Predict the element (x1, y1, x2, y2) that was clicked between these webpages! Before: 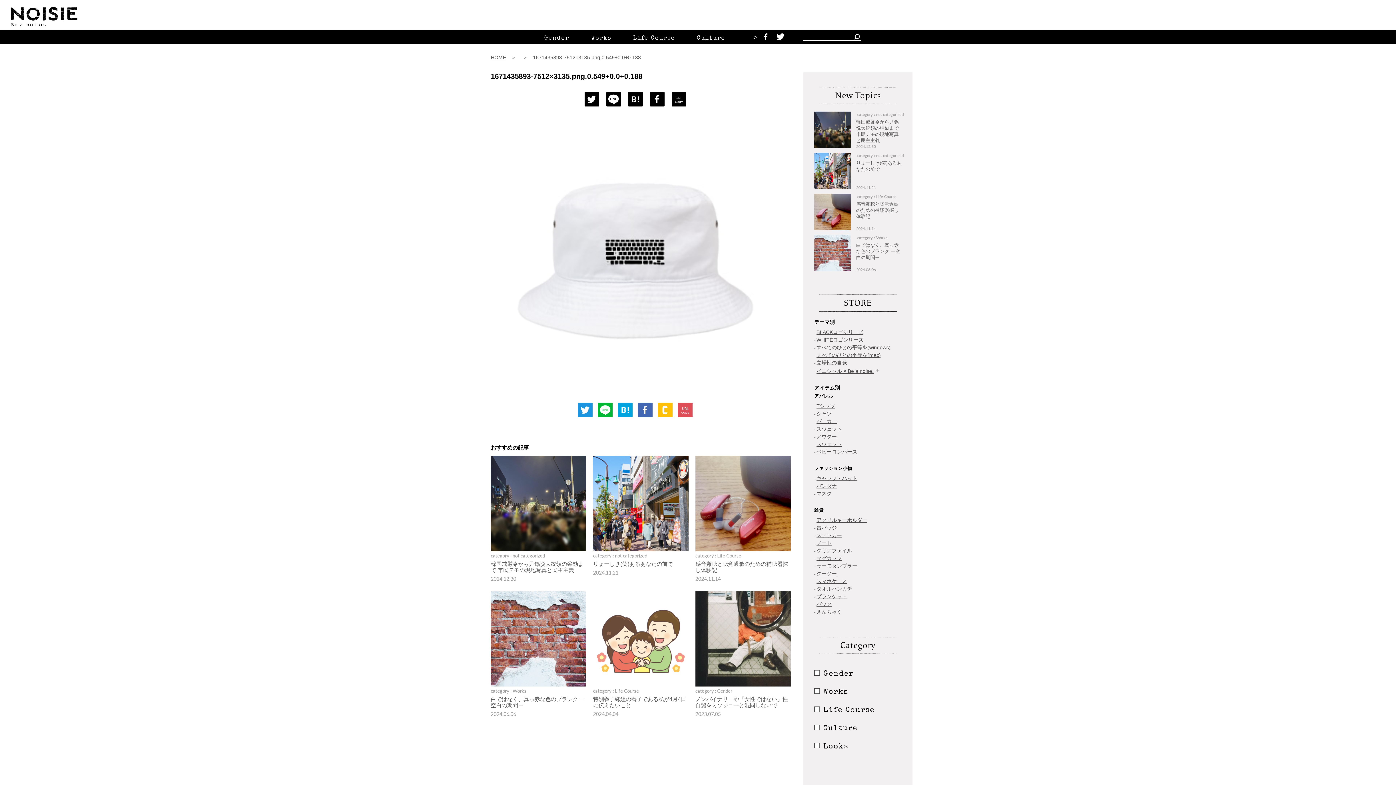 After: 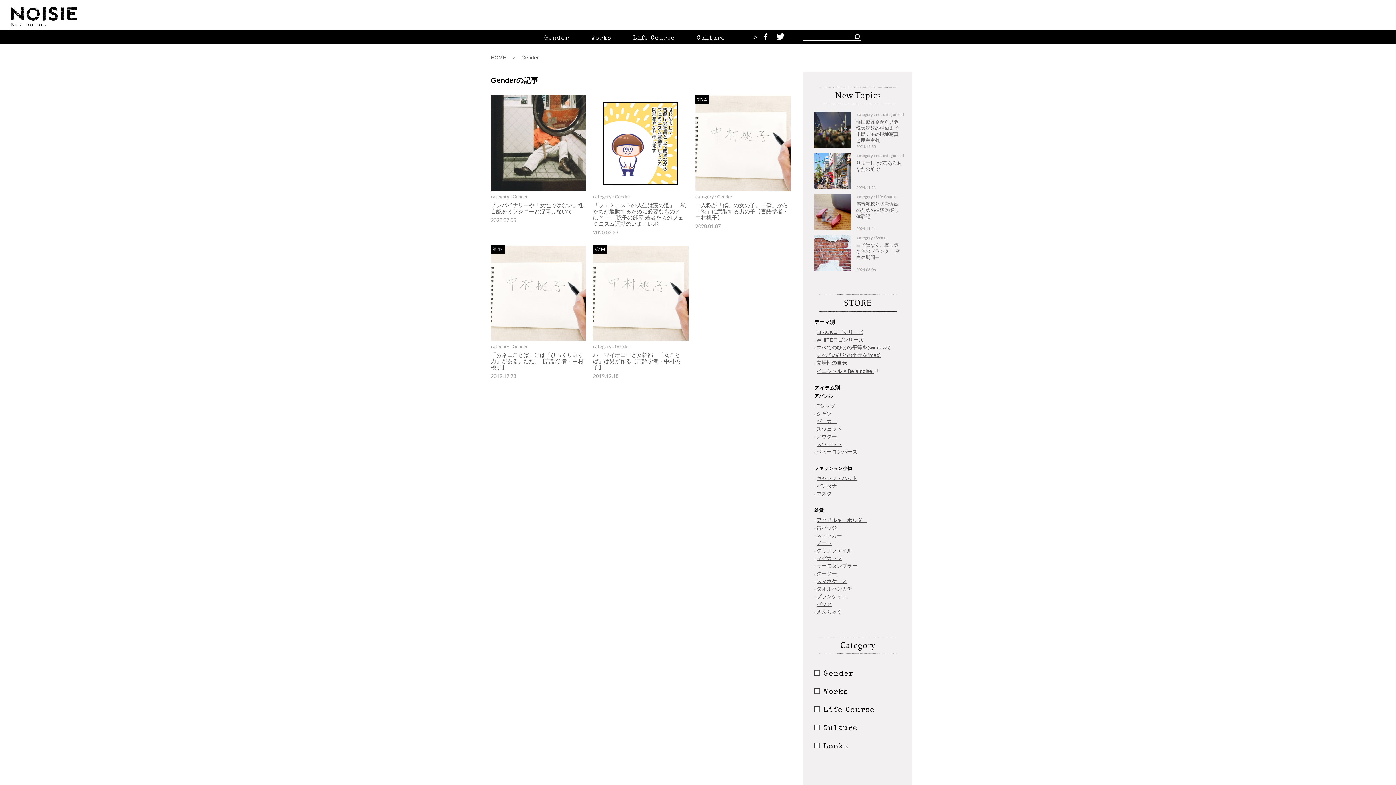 Action: bbox: (814, 670, 853, 678) label: Gender